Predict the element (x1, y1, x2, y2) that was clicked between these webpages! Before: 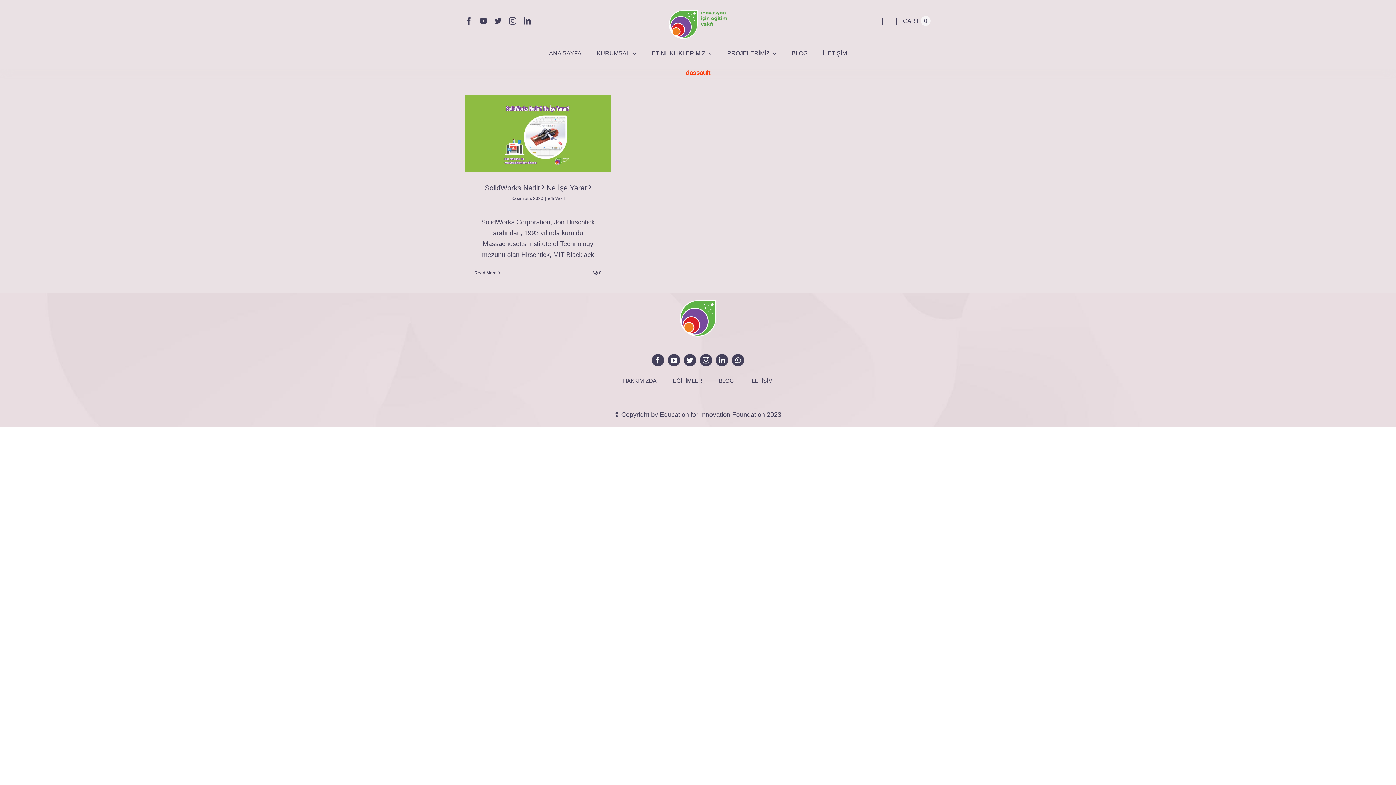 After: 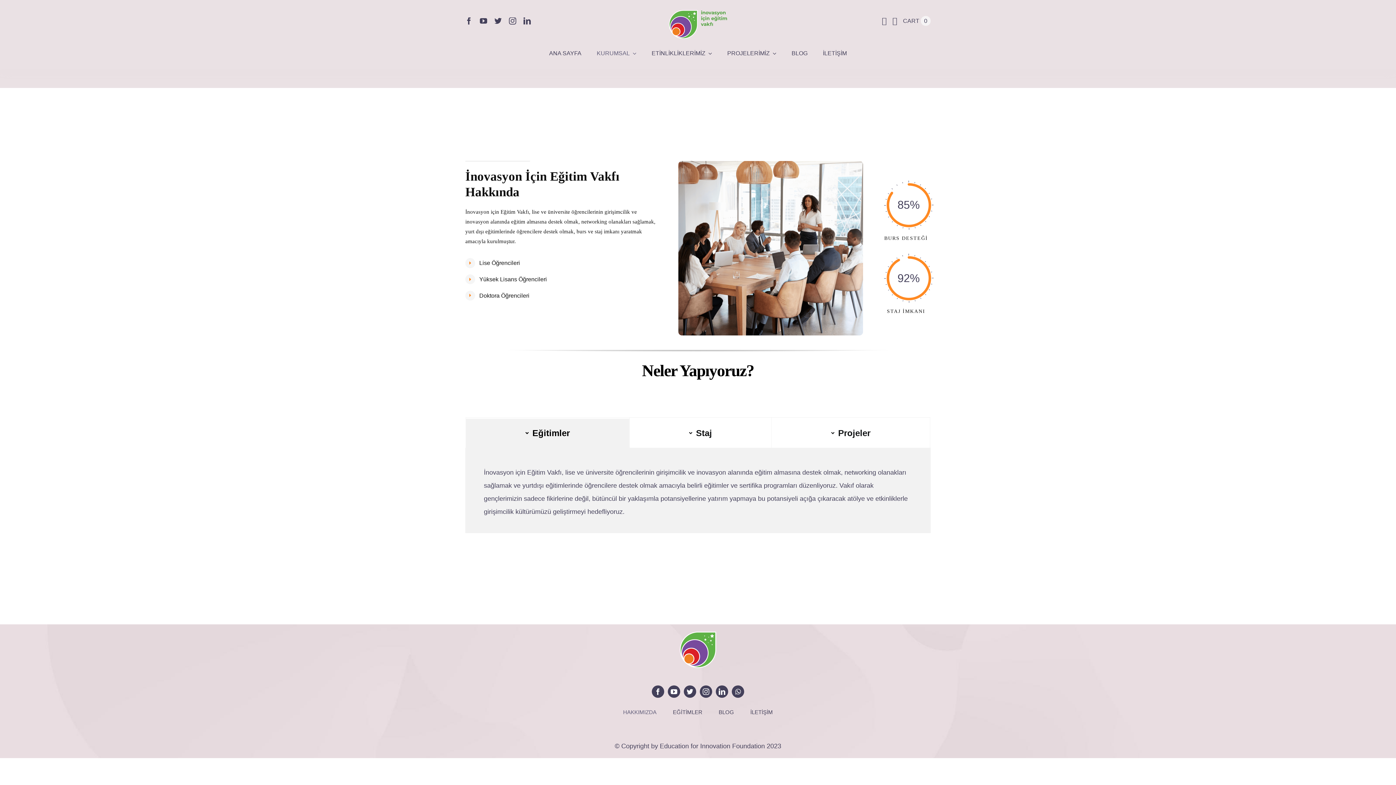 Action: label: HAKKIMIZDA bbox: (623, 370, 656, 391)